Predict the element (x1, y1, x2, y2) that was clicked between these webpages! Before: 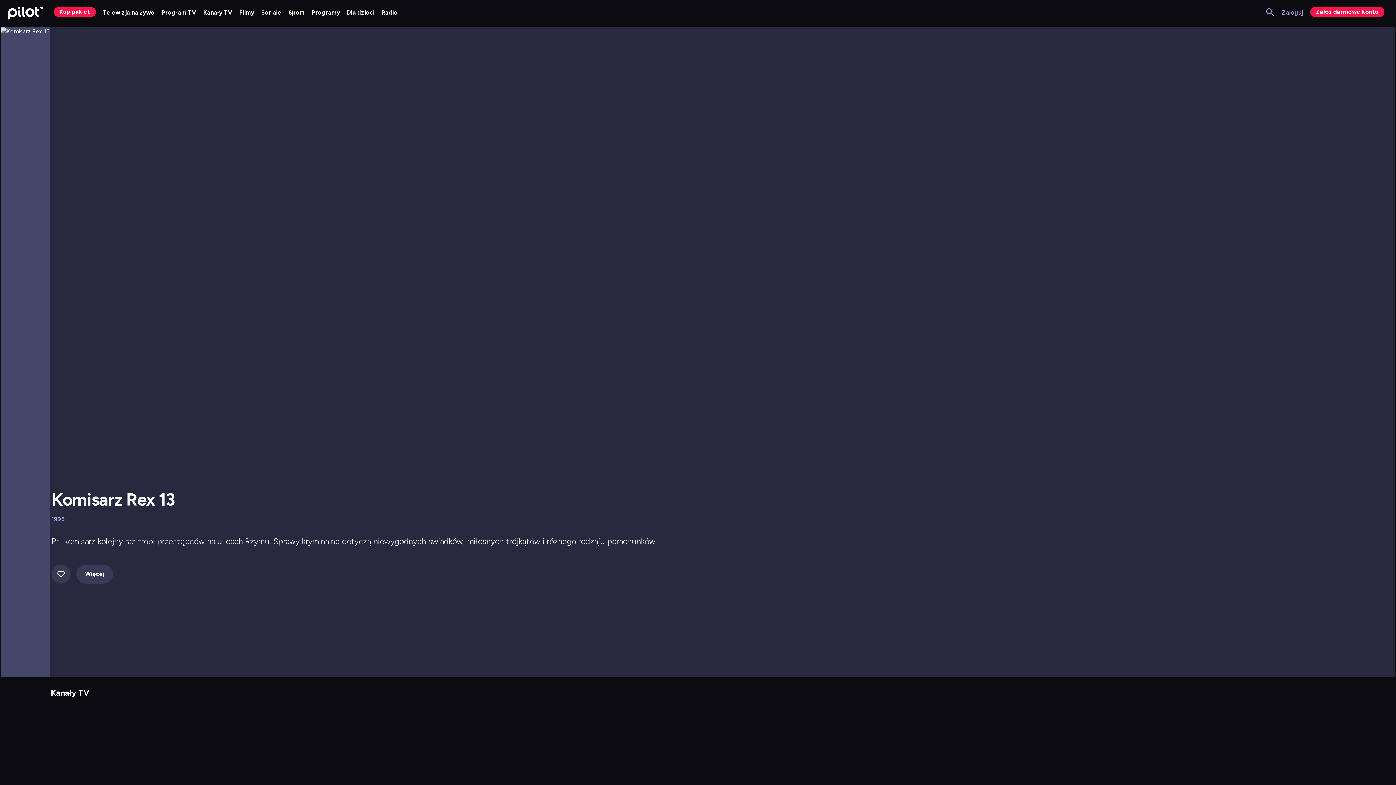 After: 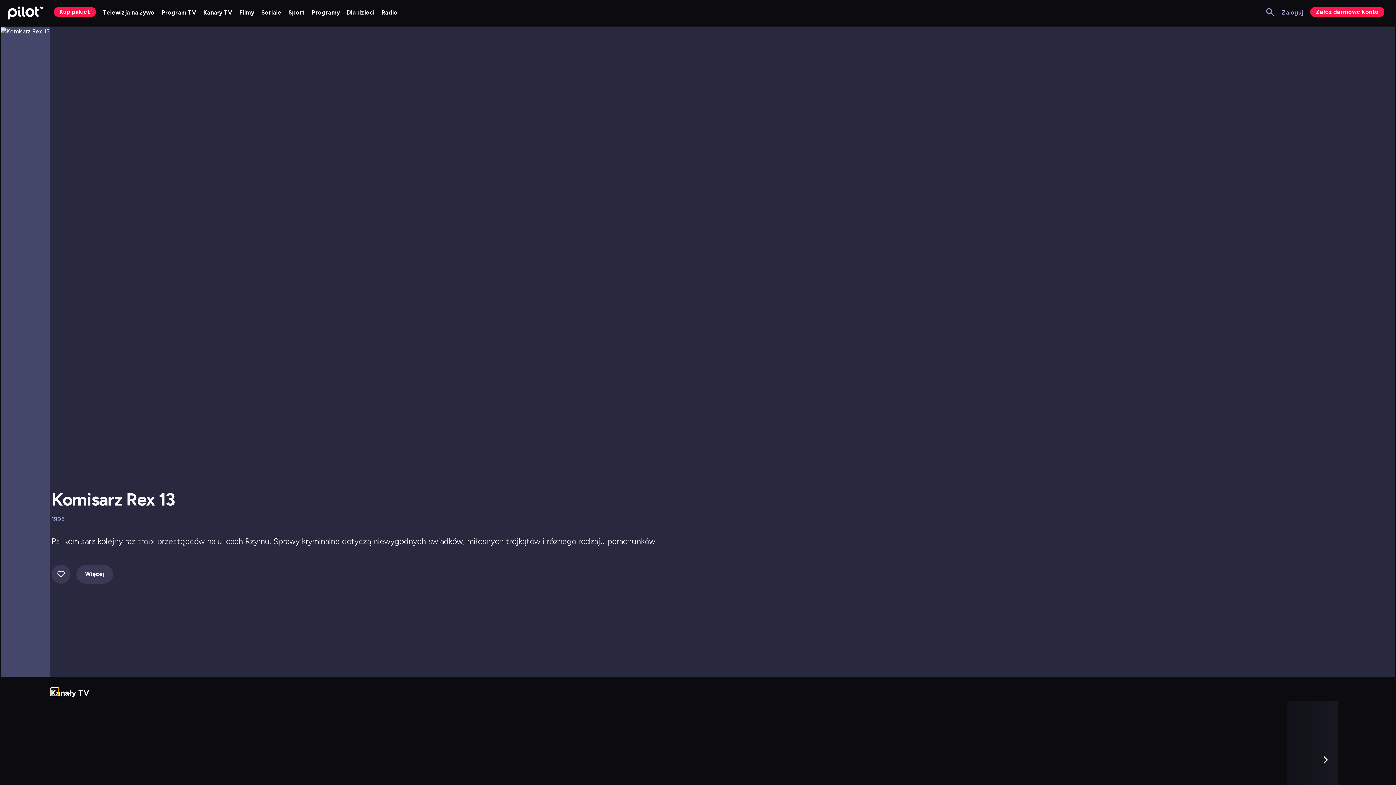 Action: bbox: (50, 688, 58, 696) label: Sterowanie sliderem